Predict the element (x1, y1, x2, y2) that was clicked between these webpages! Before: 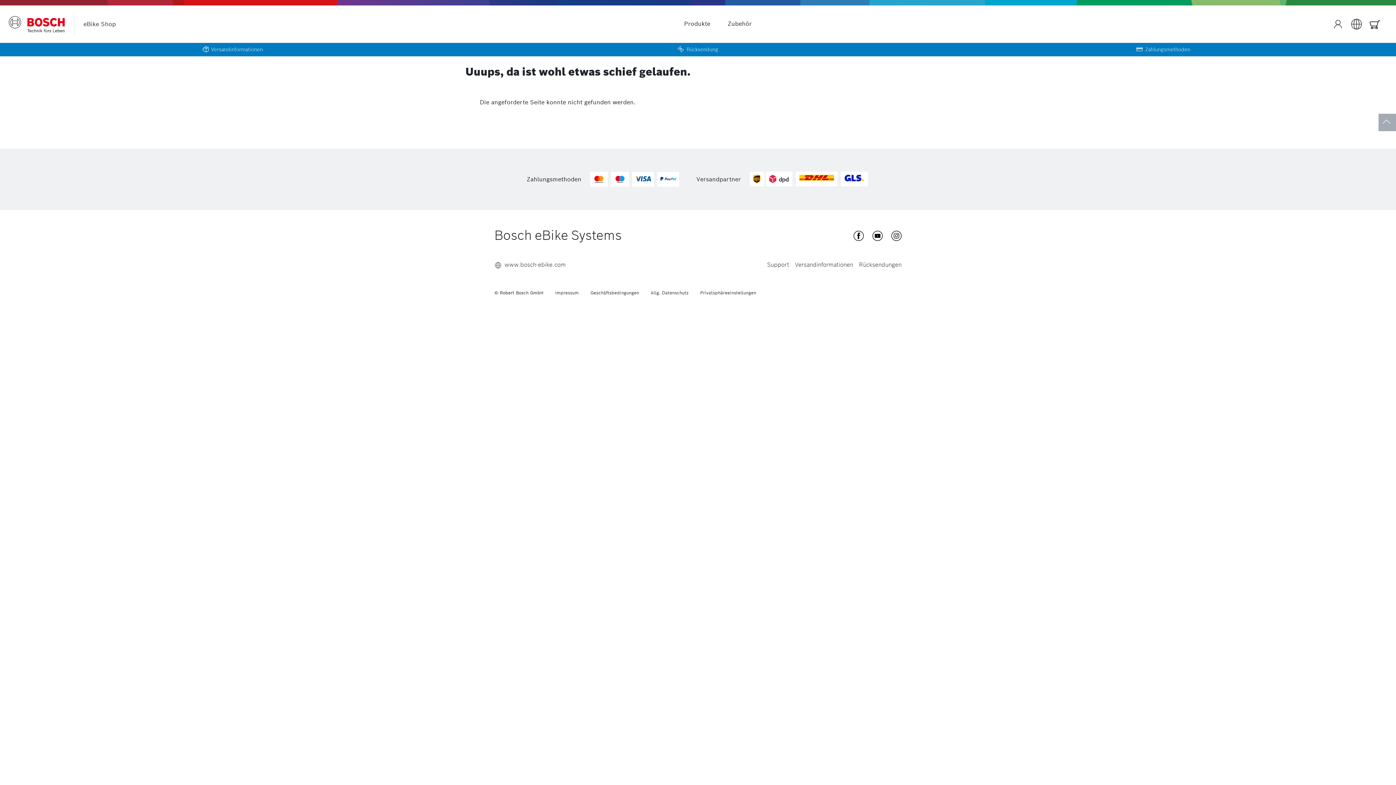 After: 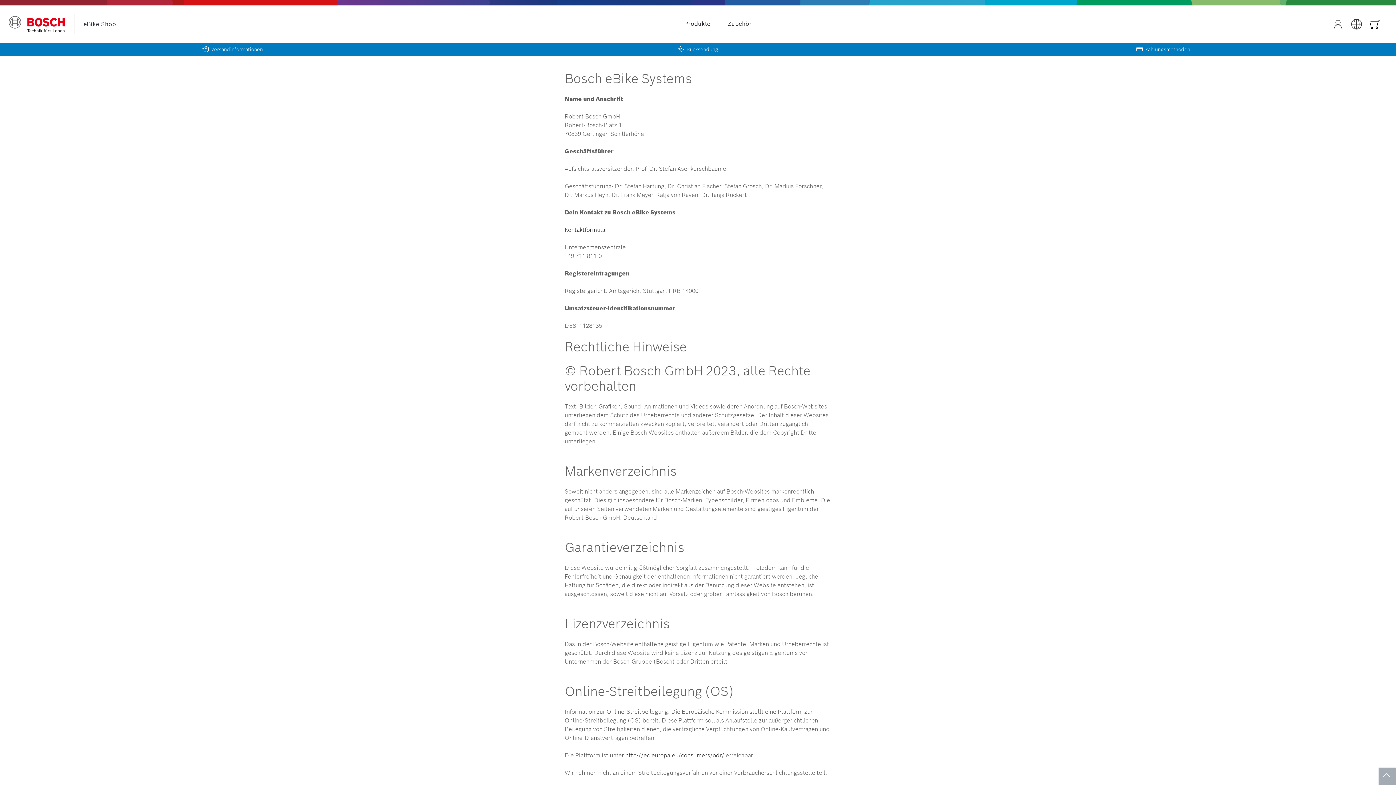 Action: label: Impressum bbox: (555, 289, 578, 296)